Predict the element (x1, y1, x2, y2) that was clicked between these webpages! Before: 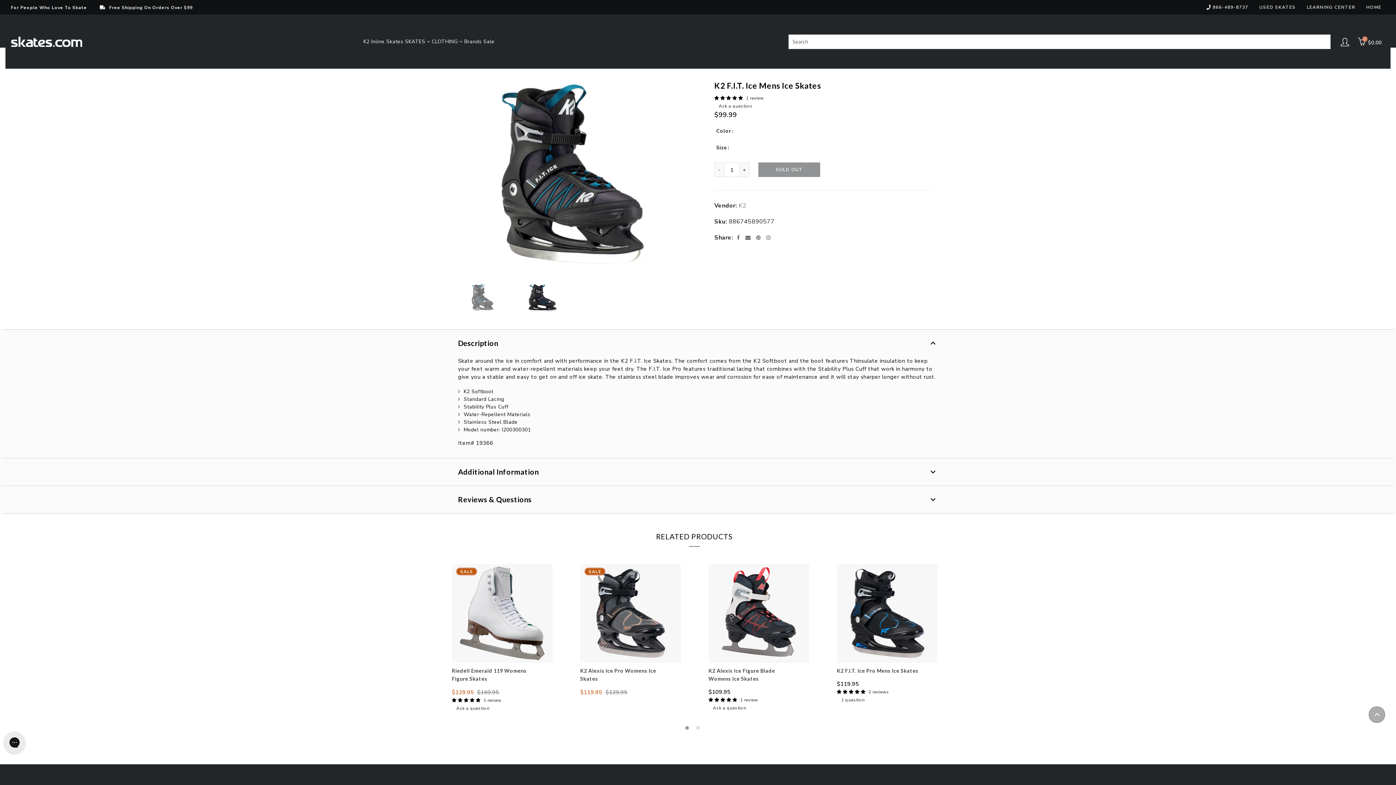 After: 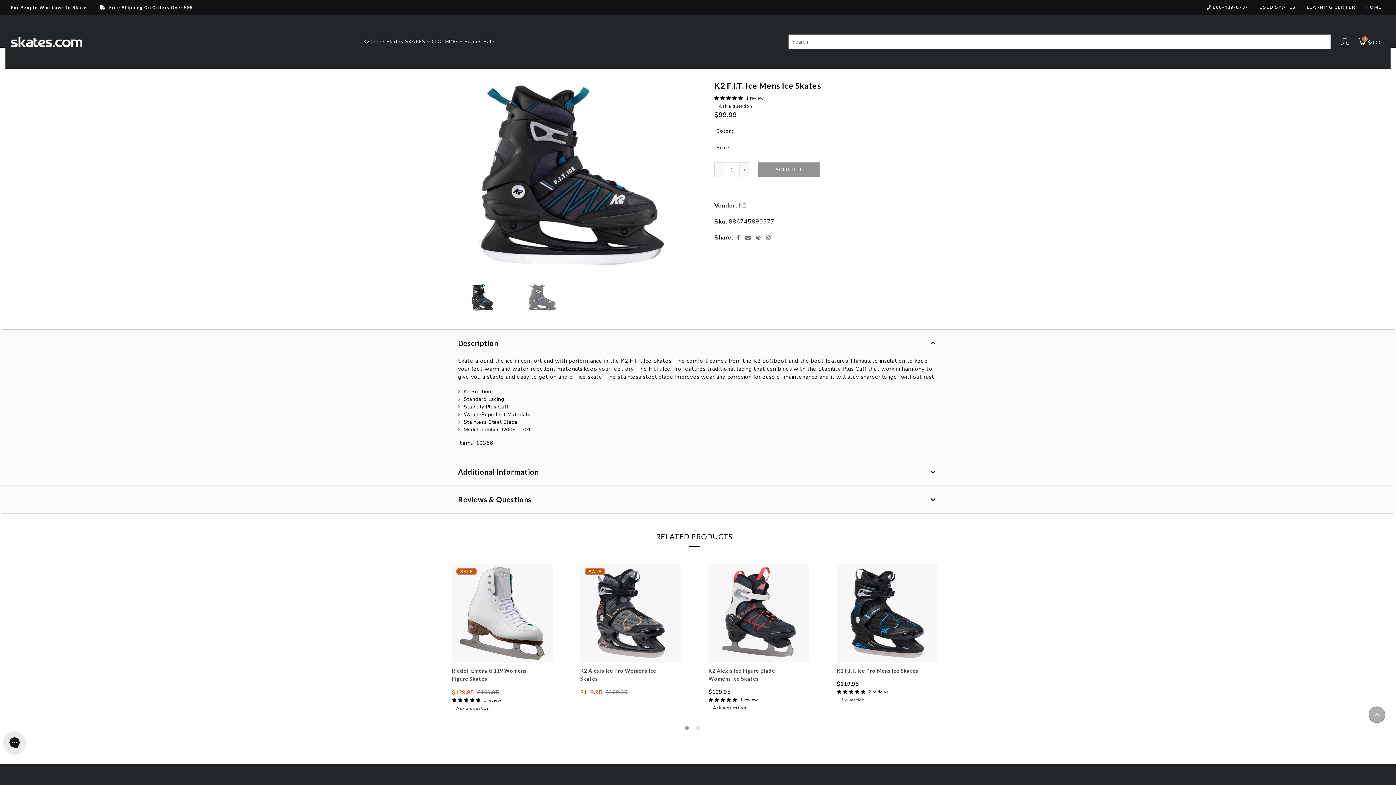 Action: bbox: (514, 282, 570, 313)